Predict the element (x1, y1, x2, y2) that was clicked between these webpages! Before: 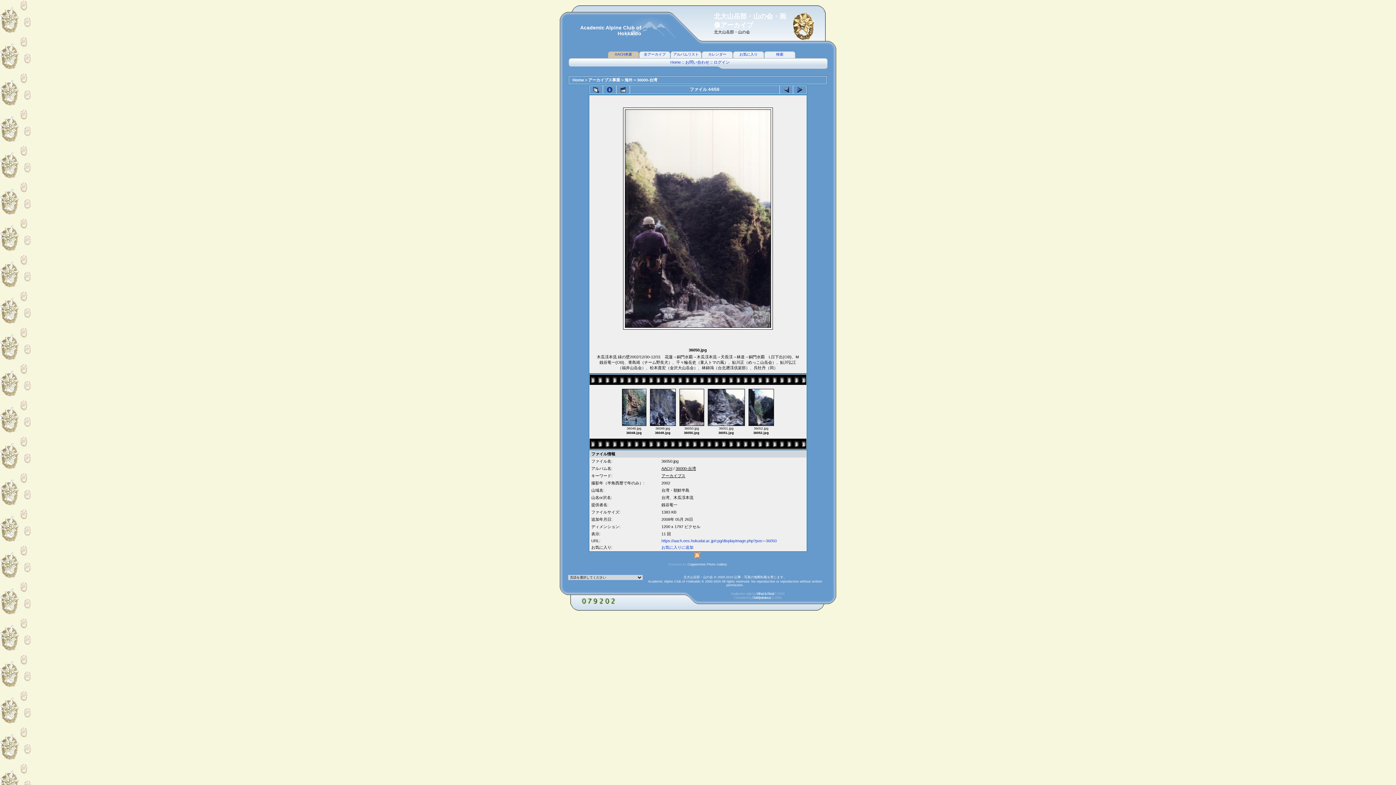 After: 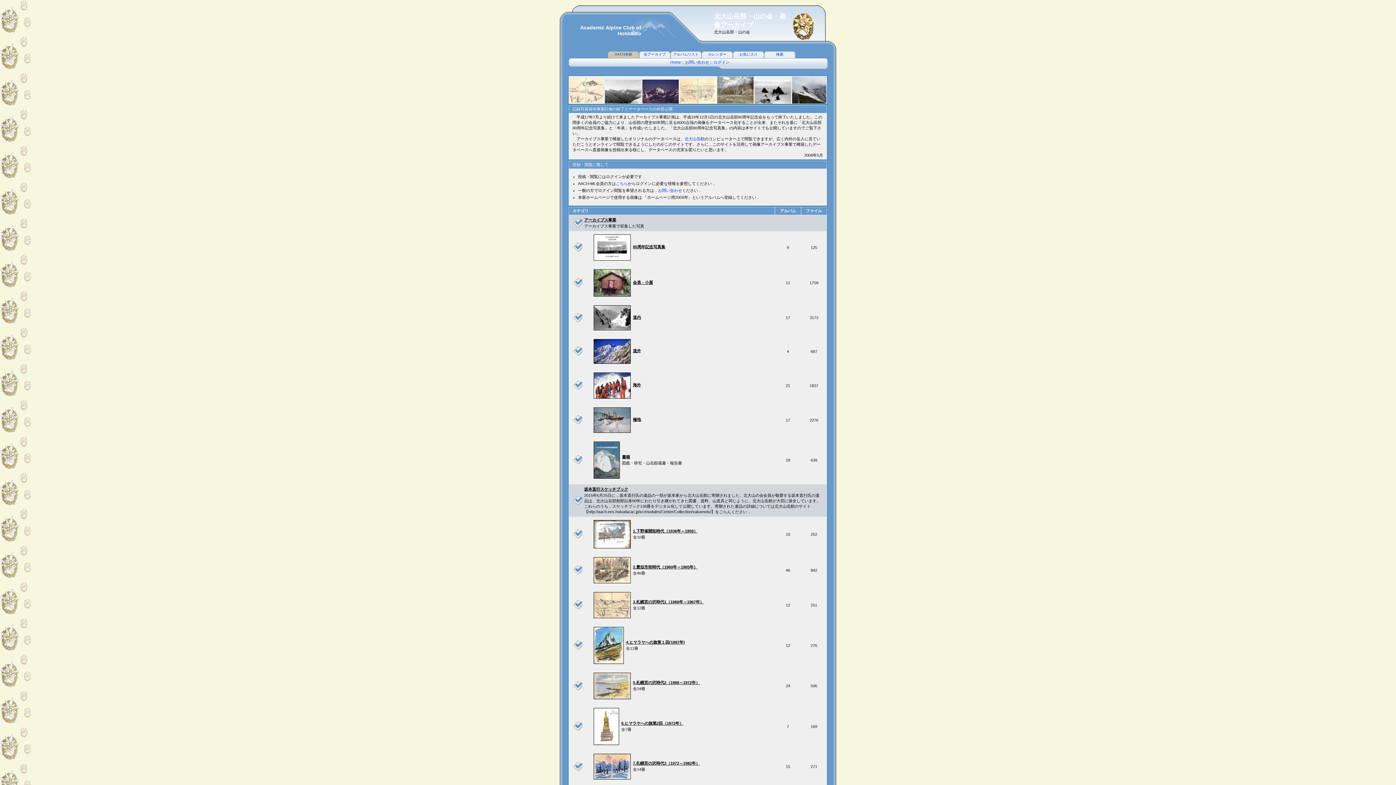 Action: label: Home bbox: (572, 77, 584, 82)